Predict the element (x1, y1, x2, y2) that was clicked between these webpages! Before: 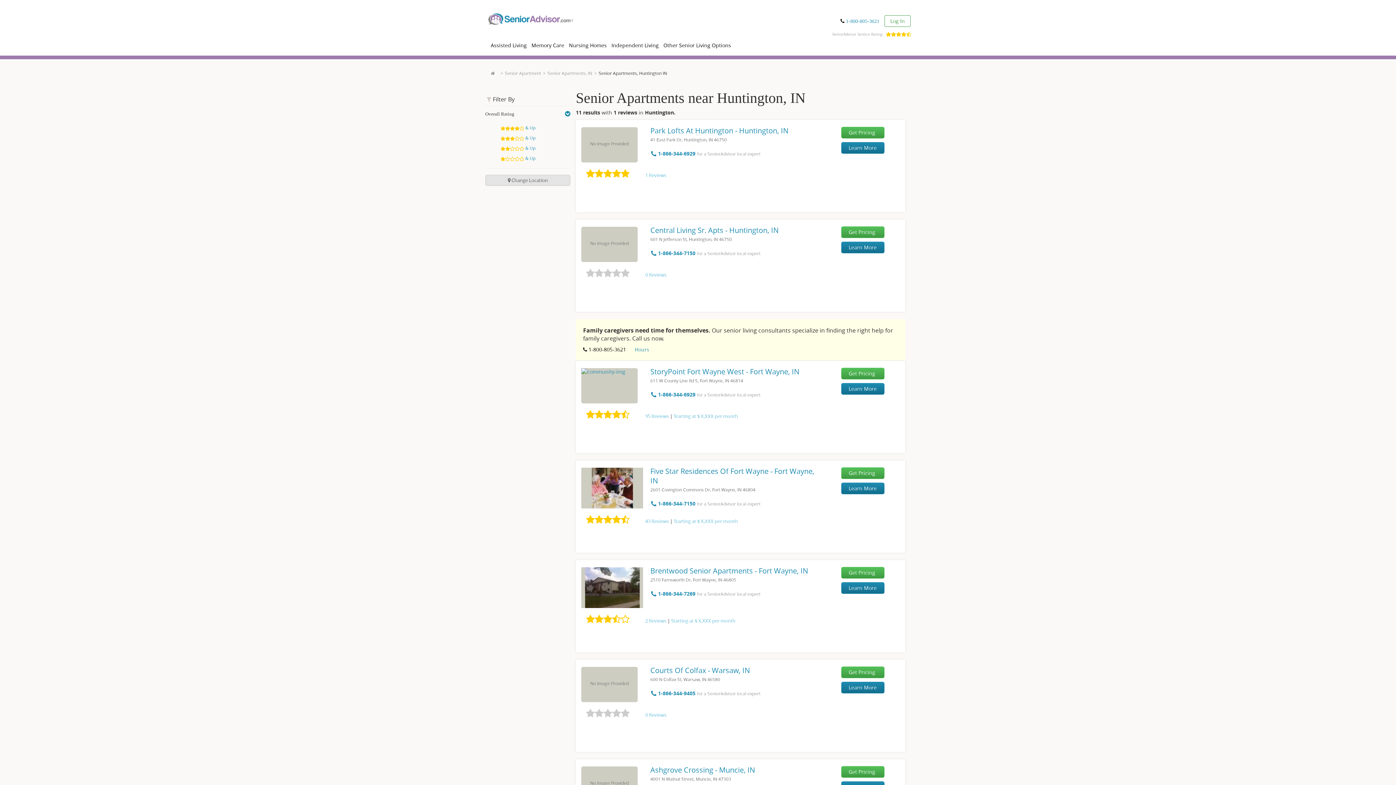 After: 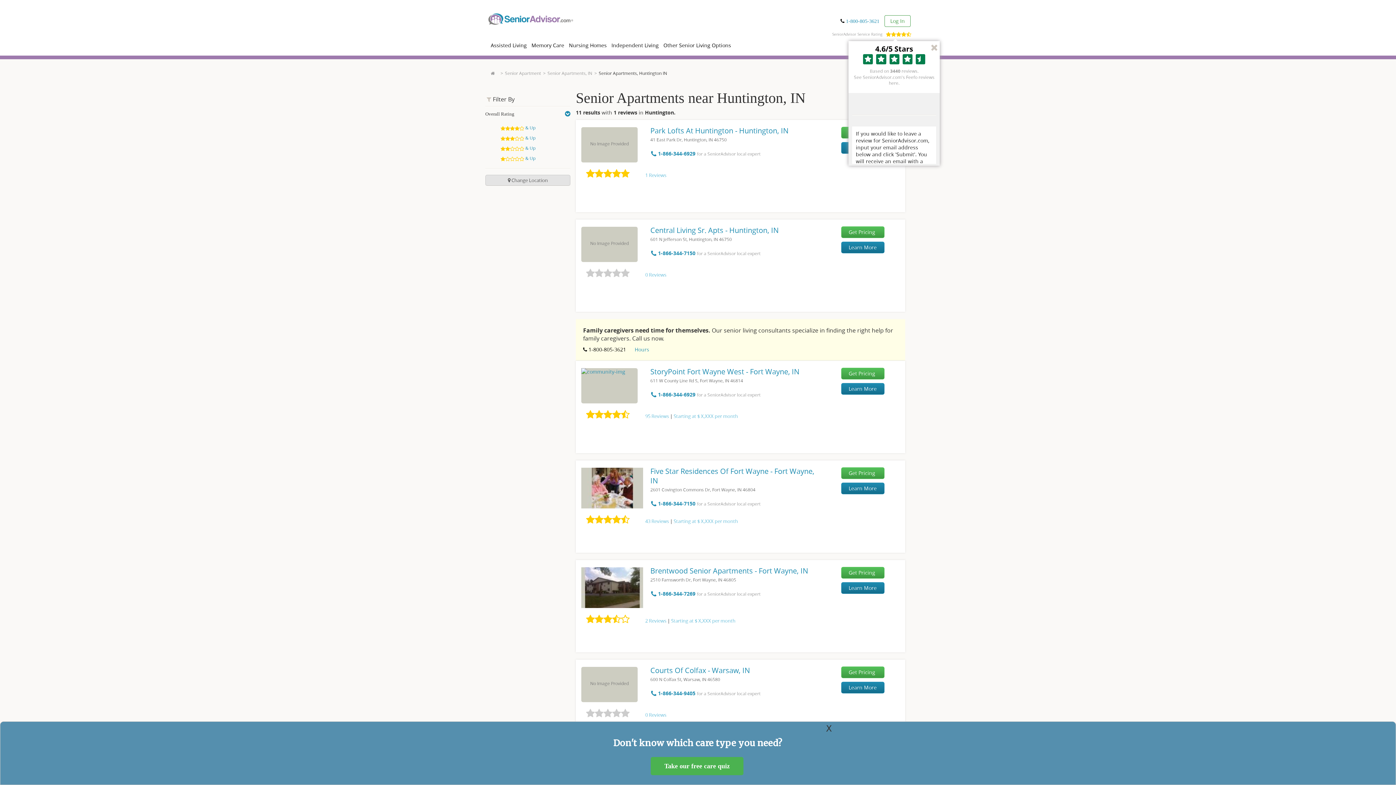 Action: bbox: (886, 30, 910, 37) label:     